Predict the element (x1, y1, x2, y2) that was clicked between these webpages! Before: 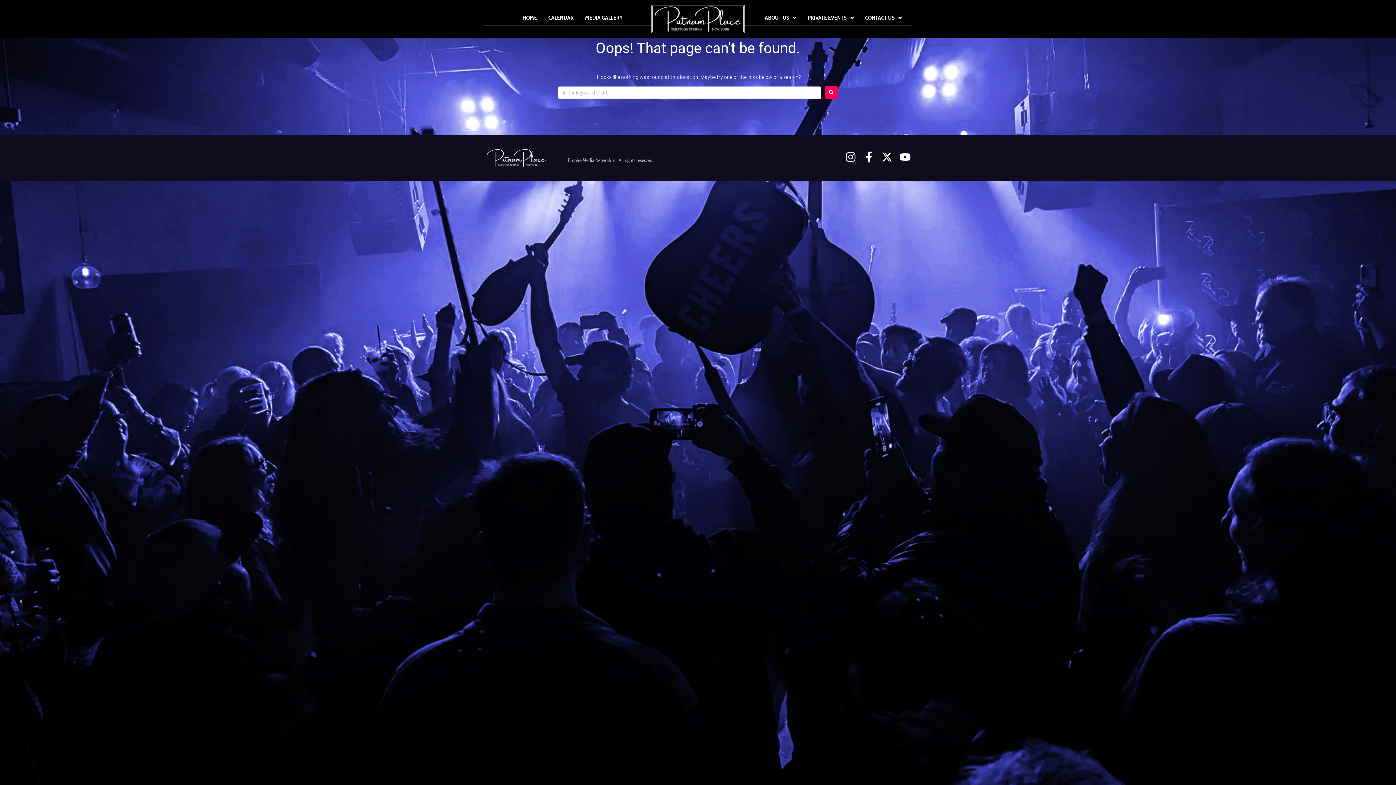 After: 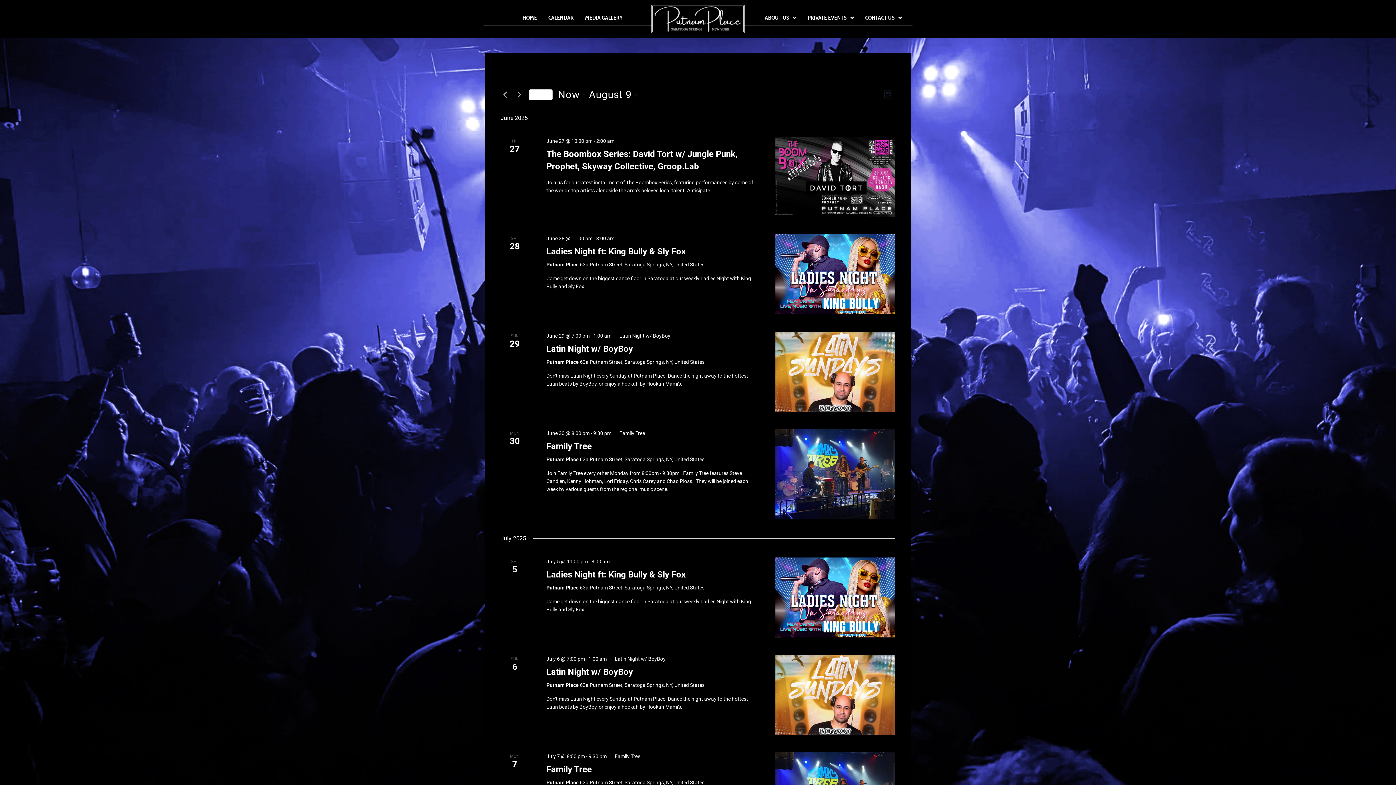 Action: bbox: (548, 14, 573, 23) label: CALENDAR